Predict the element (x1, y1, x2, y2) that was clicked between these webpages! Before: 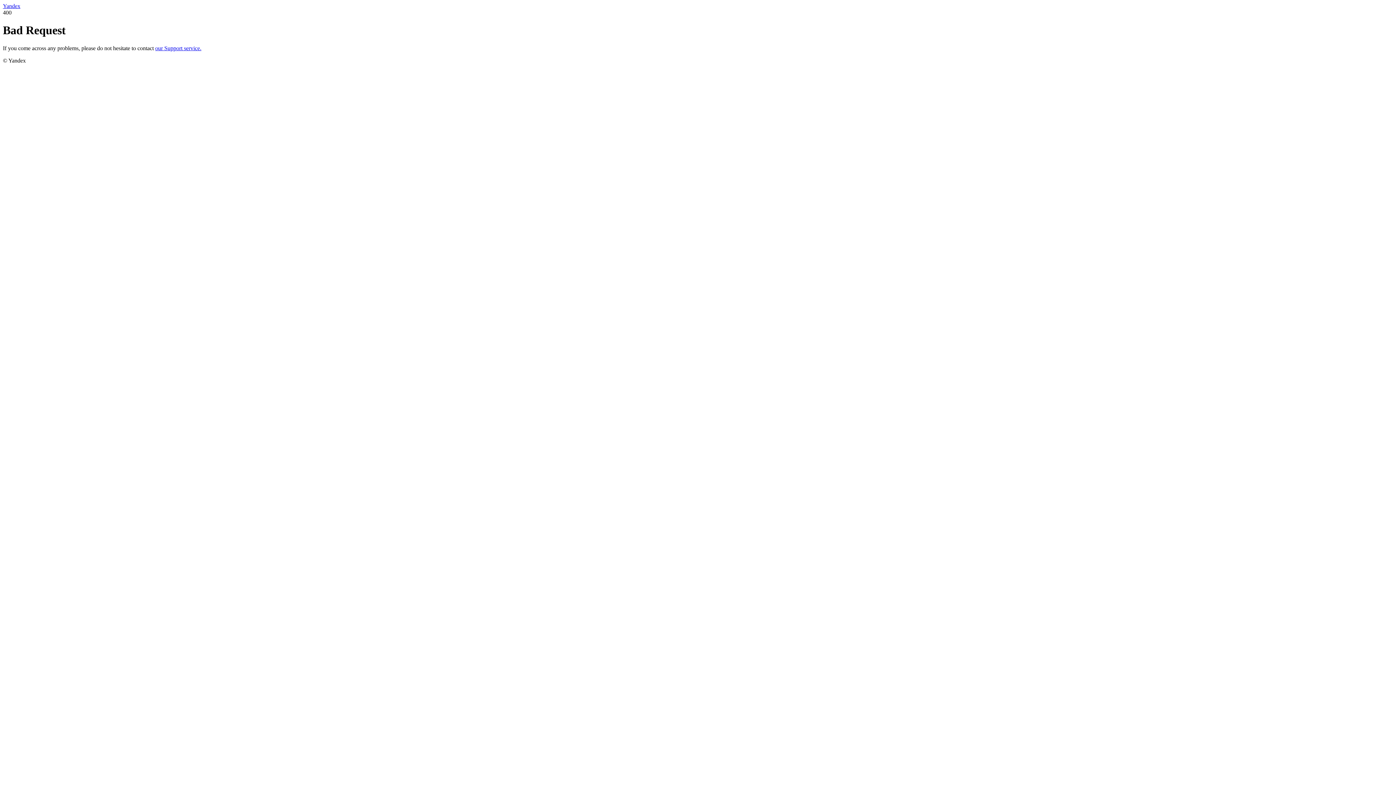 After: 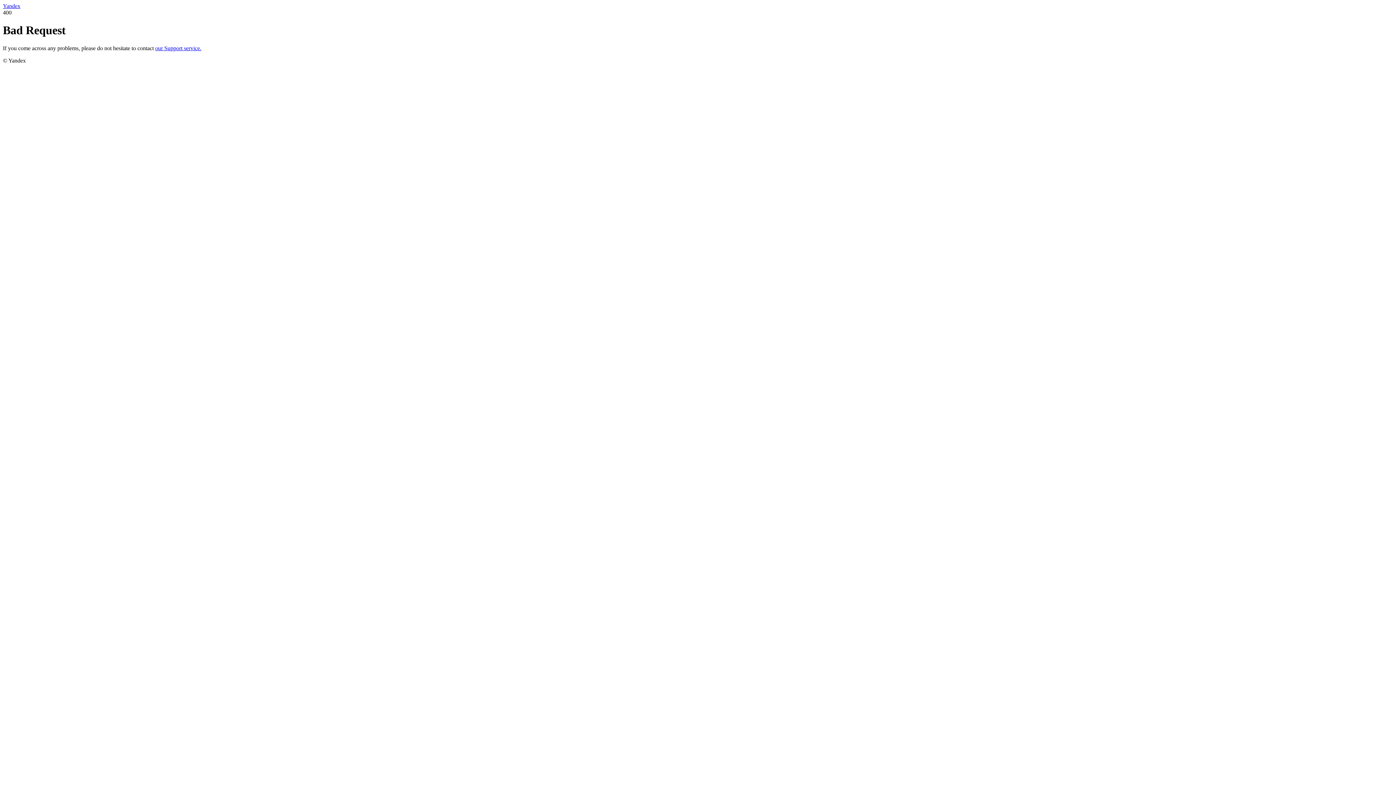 Action: bbox: (2, 2, 20, 9) label: Yandex